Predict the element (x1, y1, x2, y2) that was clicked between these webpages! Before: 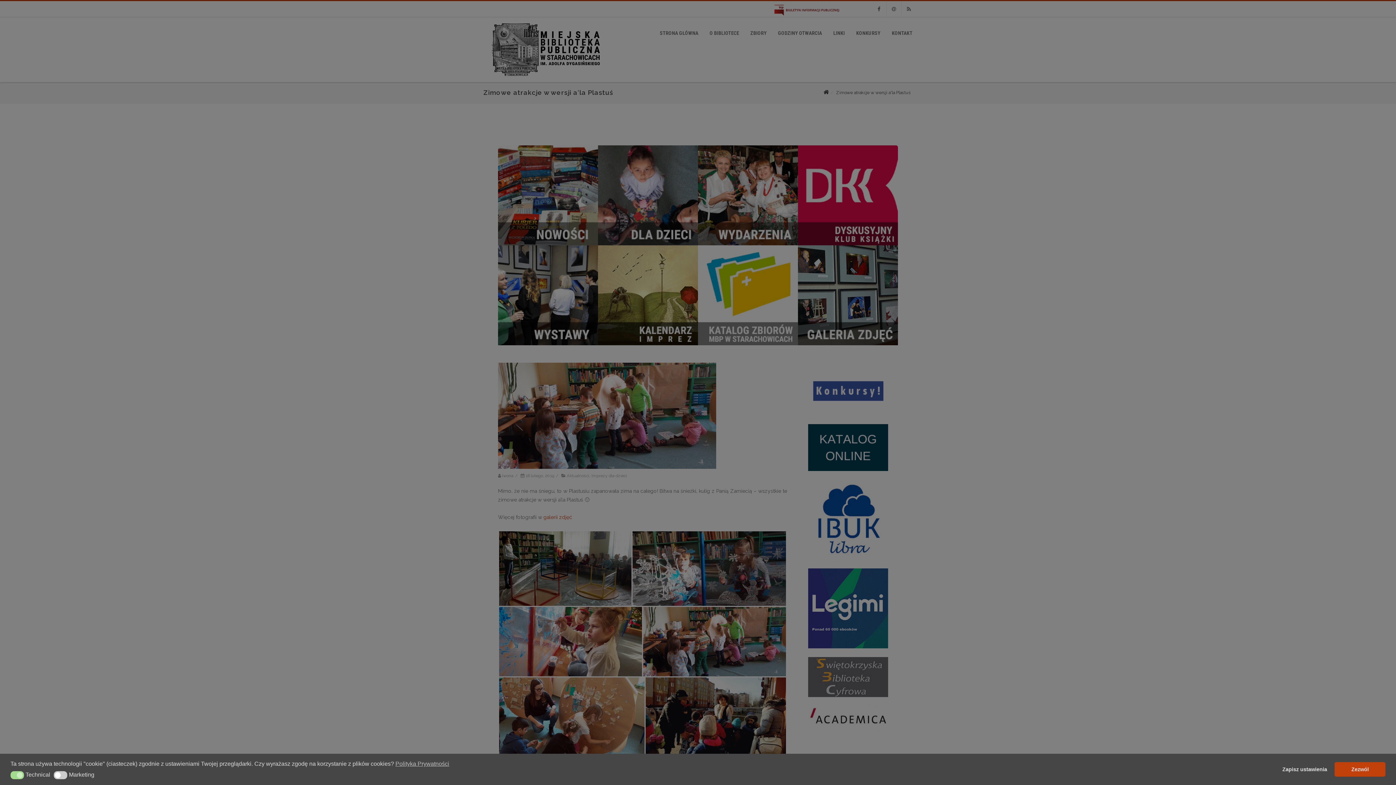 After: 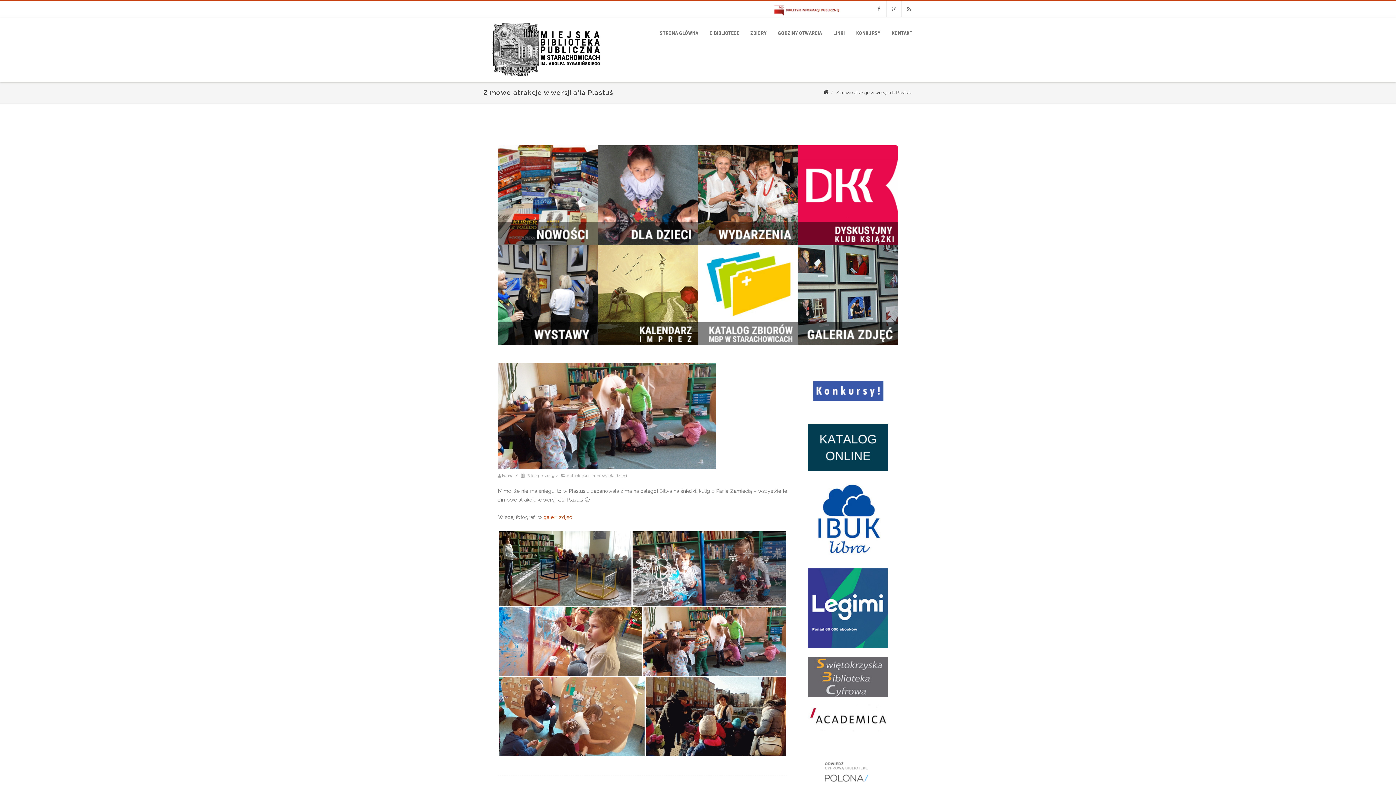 Action: label: Zapisz ustawienia bbox: (1277, 762, 1332, 776)